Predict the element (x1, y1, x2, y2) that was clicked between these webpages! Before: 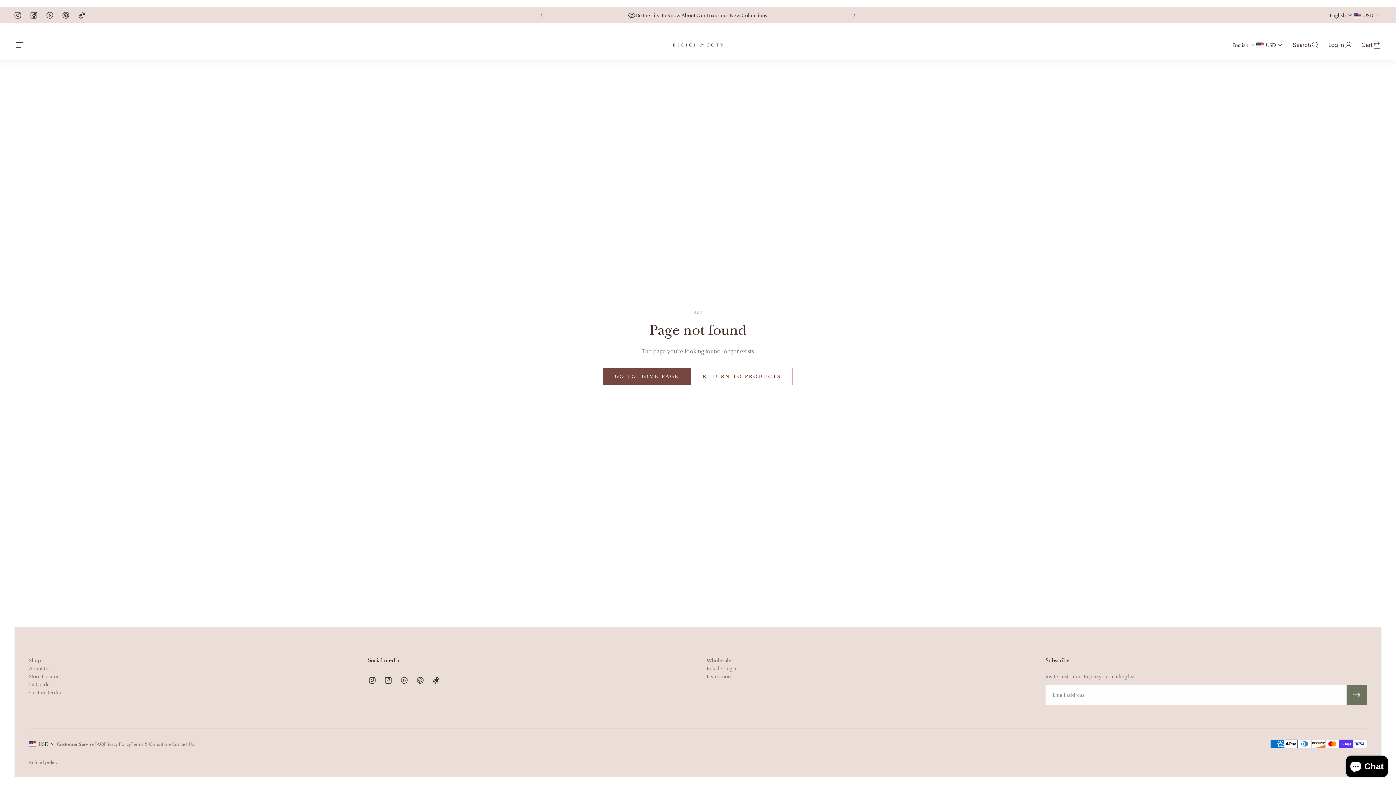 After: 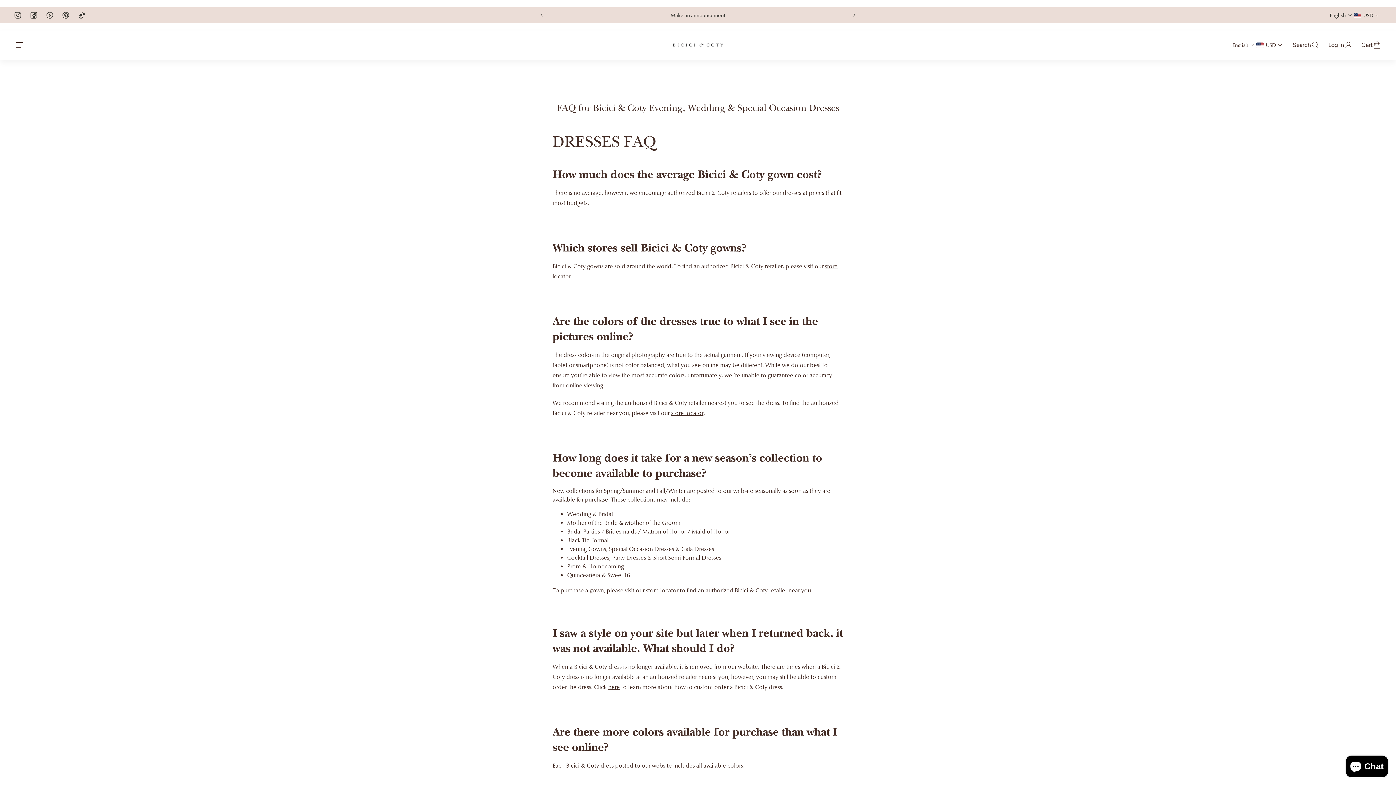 Action: label: FAQ bbox: (94, 740, 104, 748)